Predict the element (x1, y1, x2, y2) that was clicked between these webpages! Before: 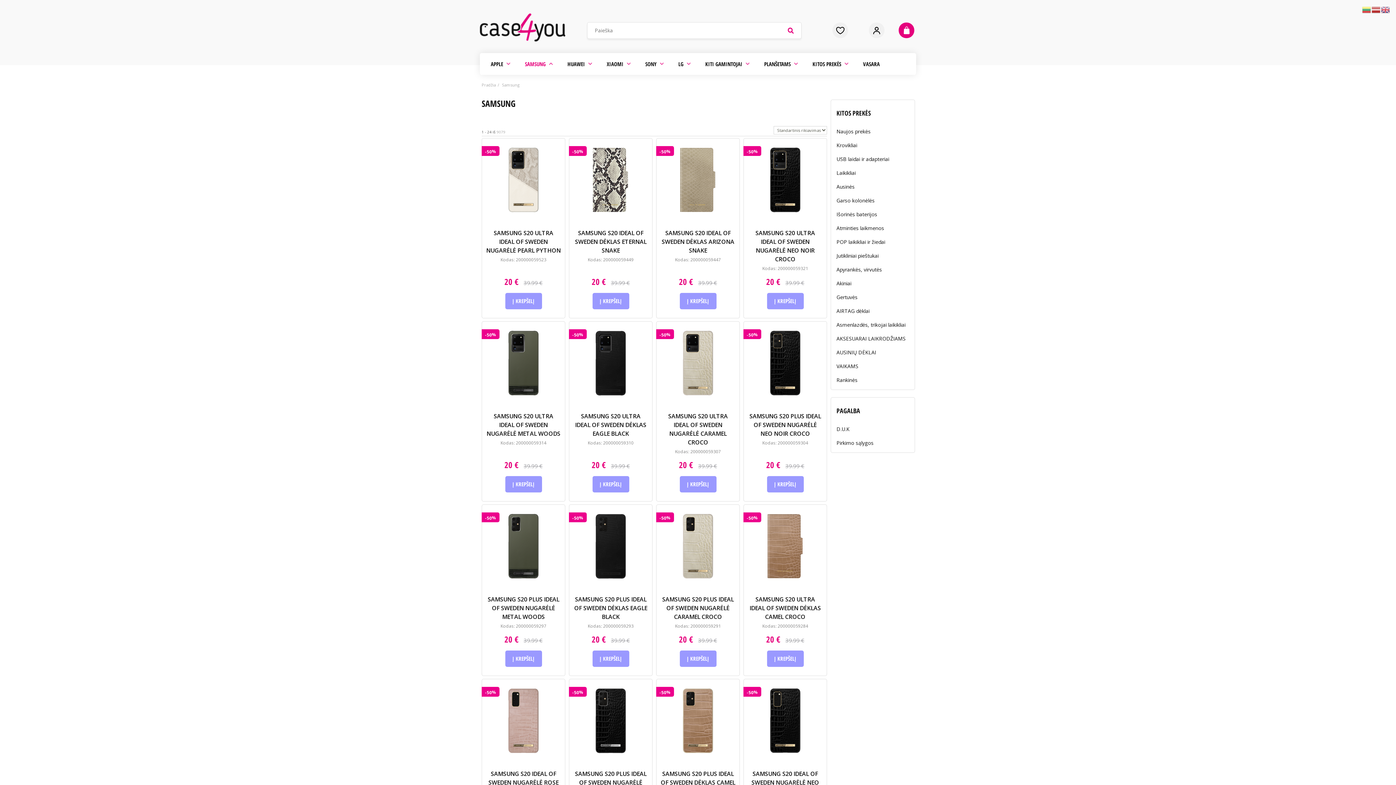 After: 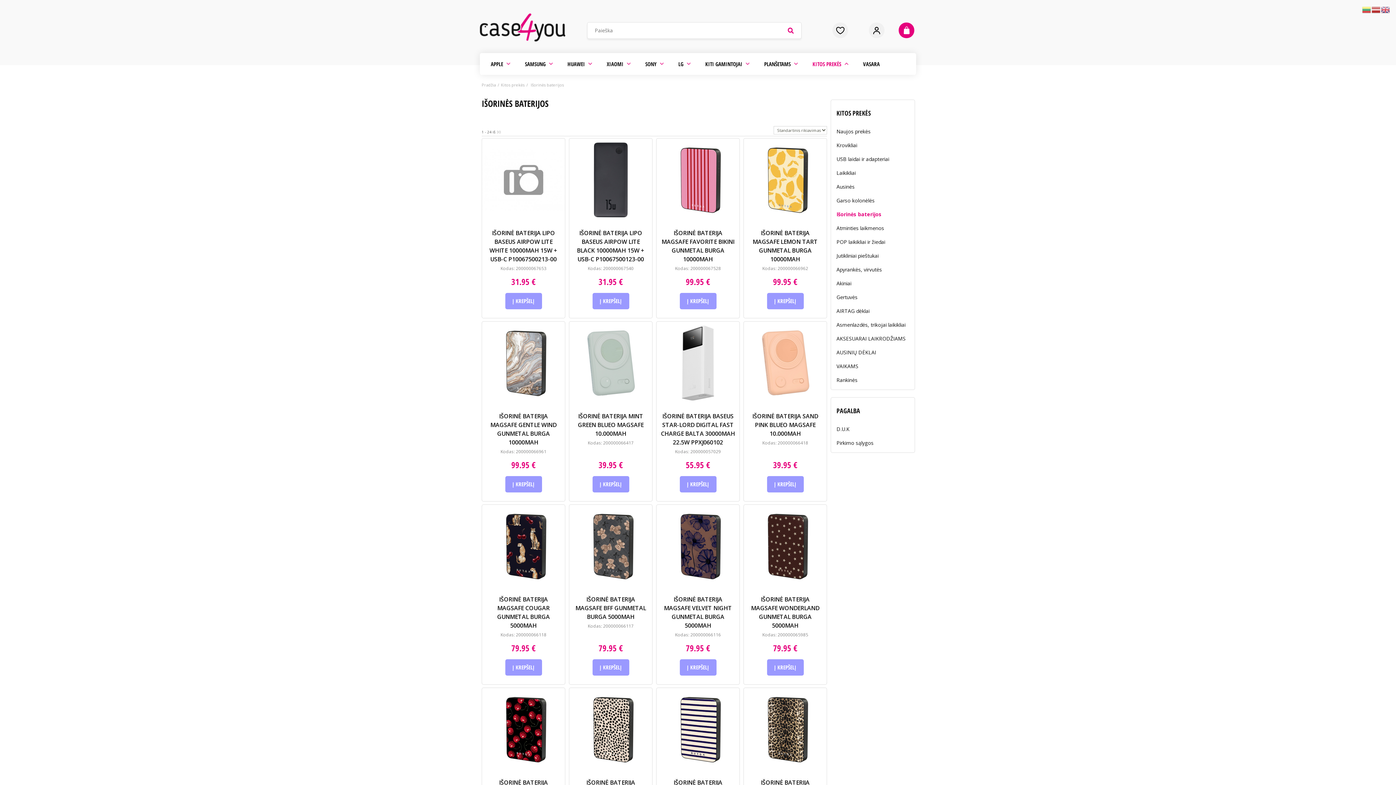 Action: bbox: (831, 207, 914, 221) label: Išorinės baterijos